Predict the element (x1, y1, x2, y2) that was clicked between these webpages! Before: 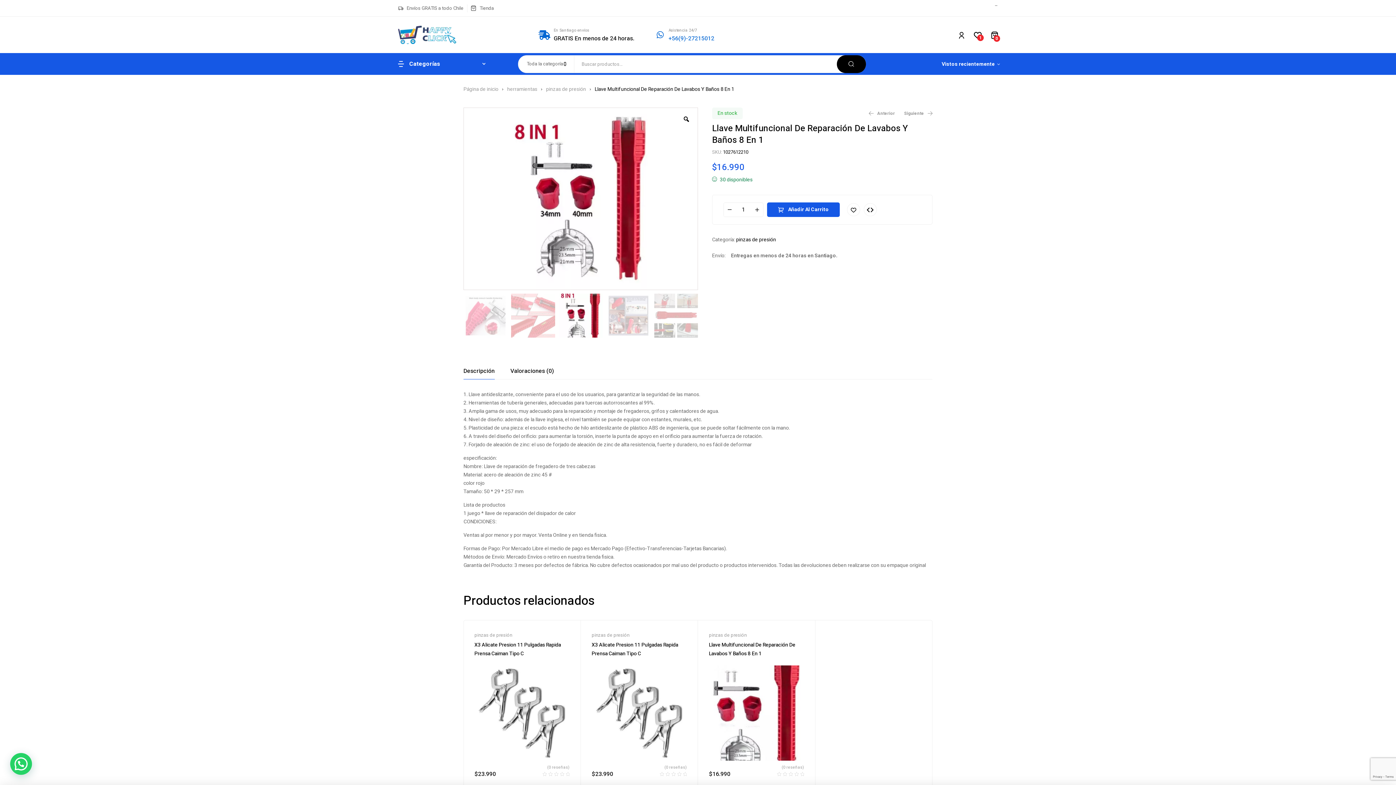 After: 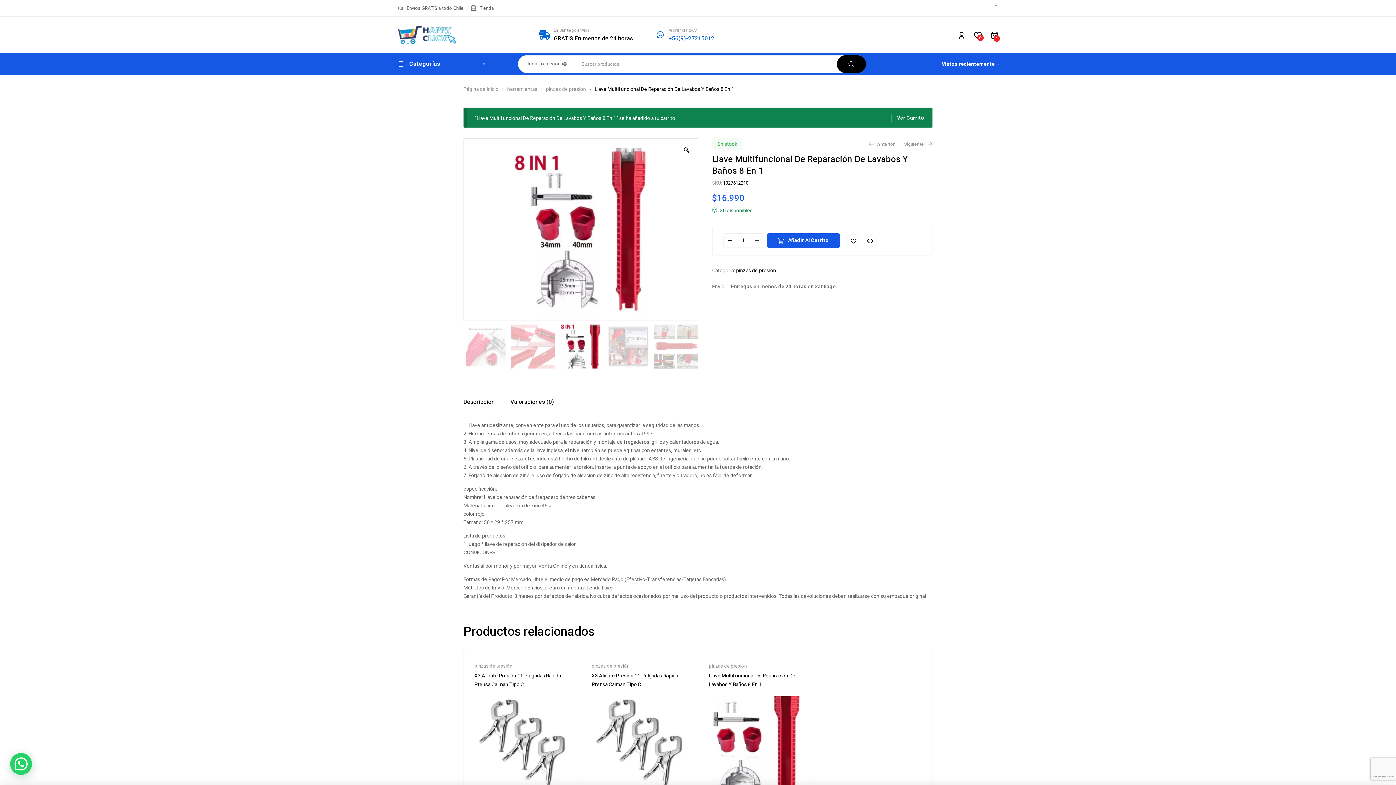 Action: bbox: (767, 202, 839, 217) label: Añadir Al Carrito